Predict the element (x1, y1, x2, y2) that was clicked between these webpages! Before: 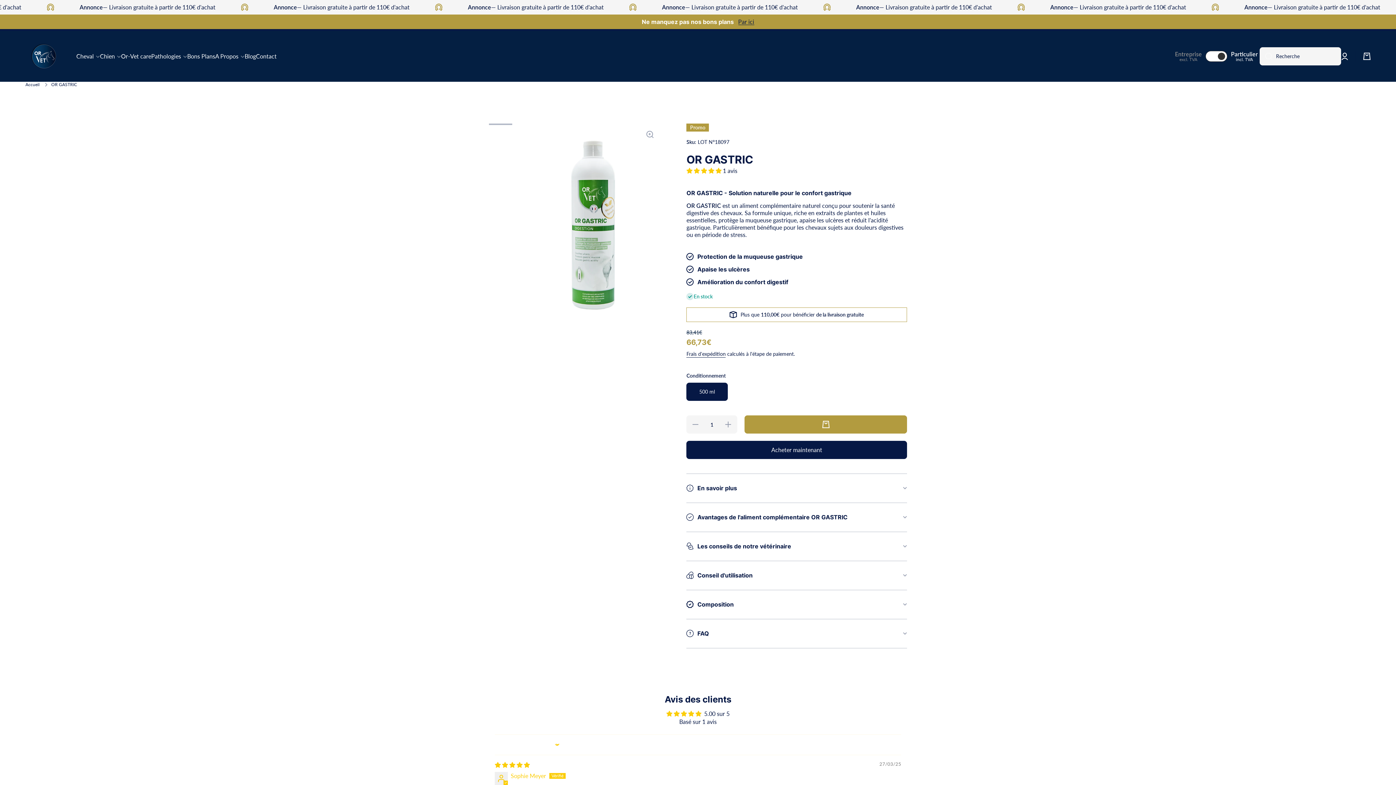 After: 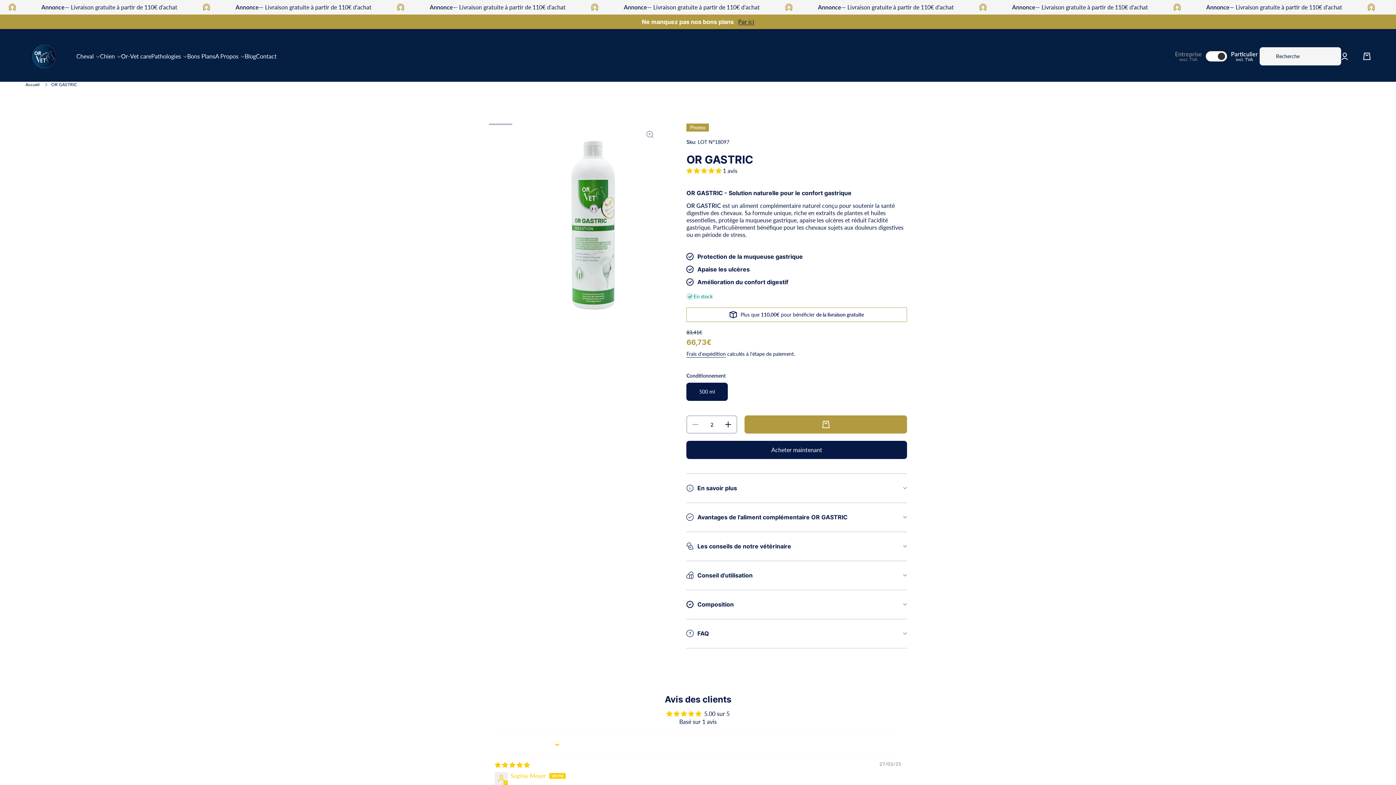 Action: label: Augmenter la quantité de OR GASTRIC bbox: (720, 415, 737, 433)